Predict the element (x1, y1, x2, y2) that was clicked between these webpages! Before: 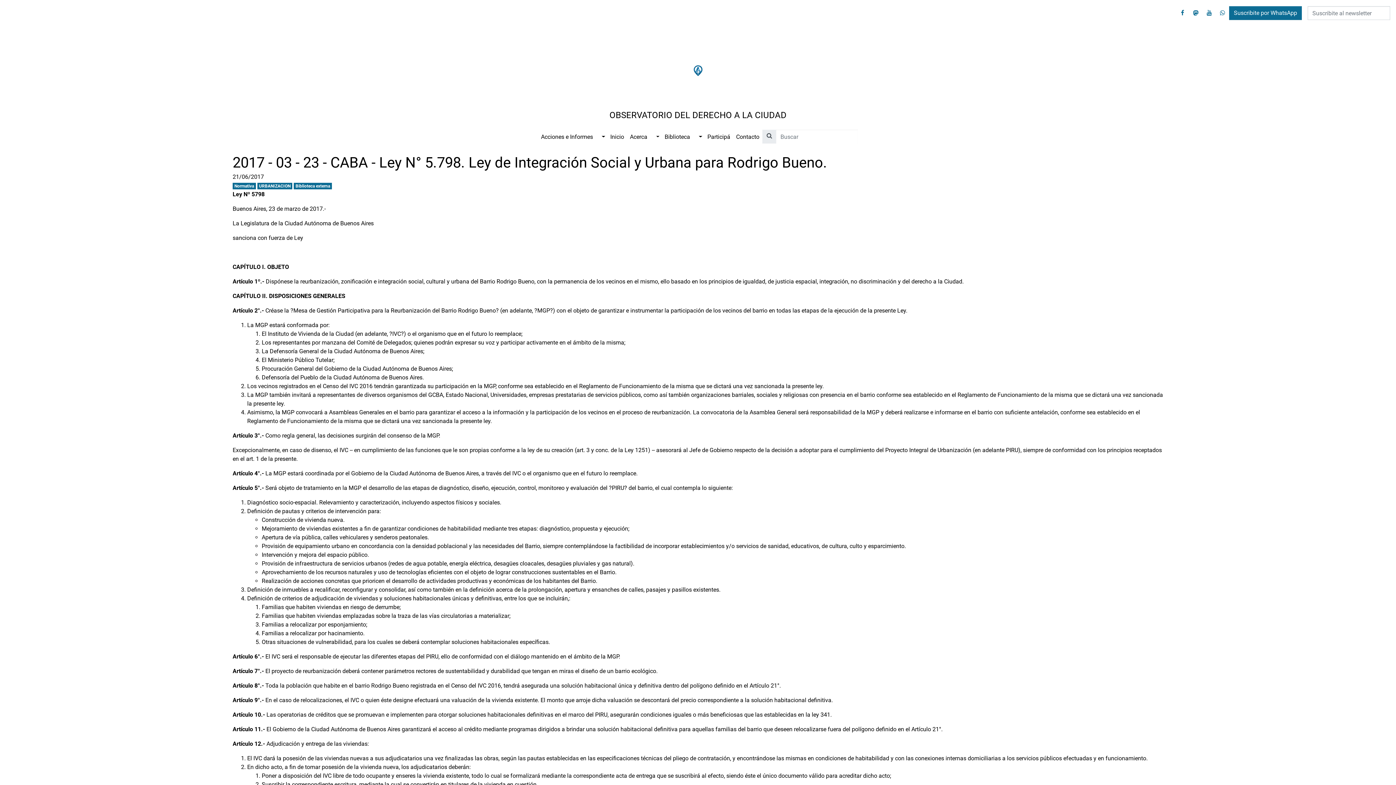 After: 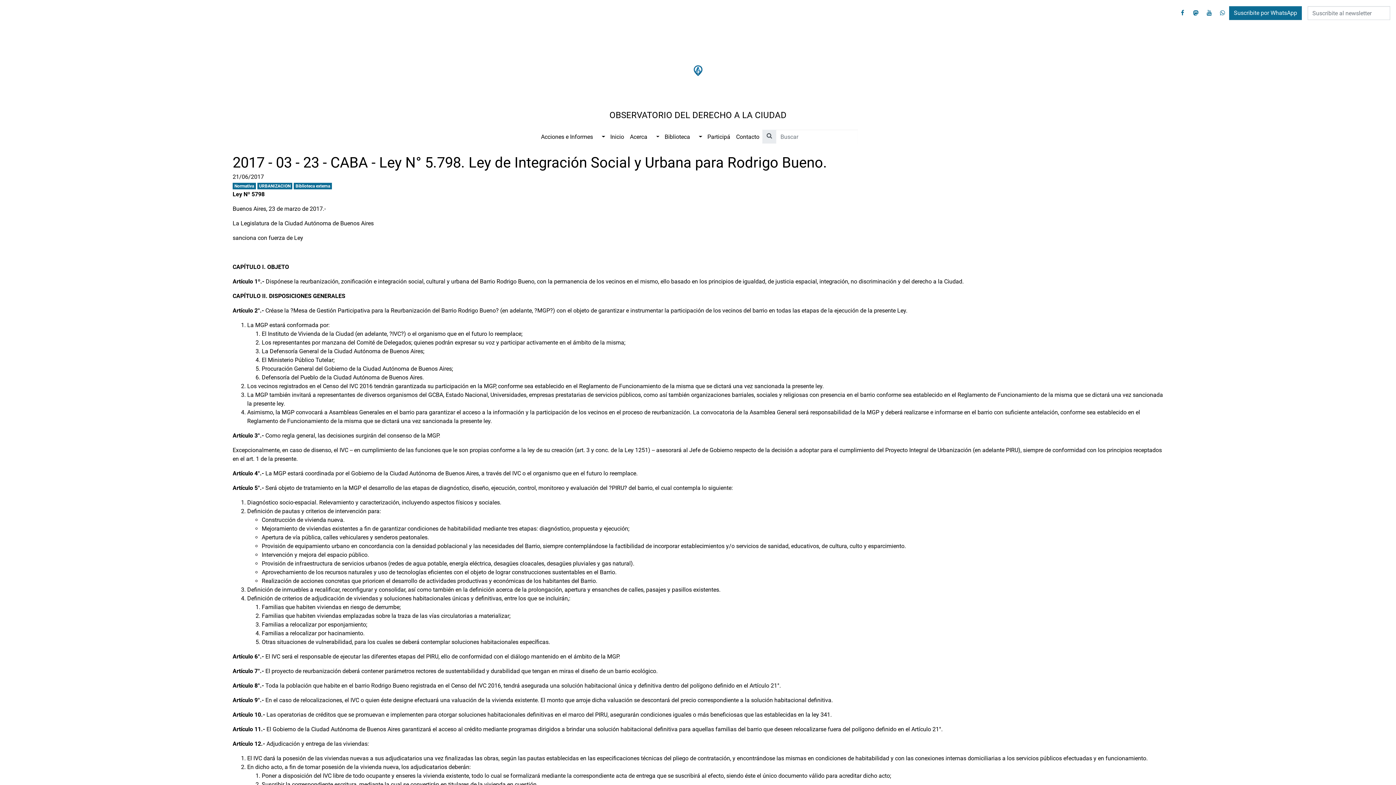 Action: label: whatsapp bbox: (1216, 5, 1229, 20)